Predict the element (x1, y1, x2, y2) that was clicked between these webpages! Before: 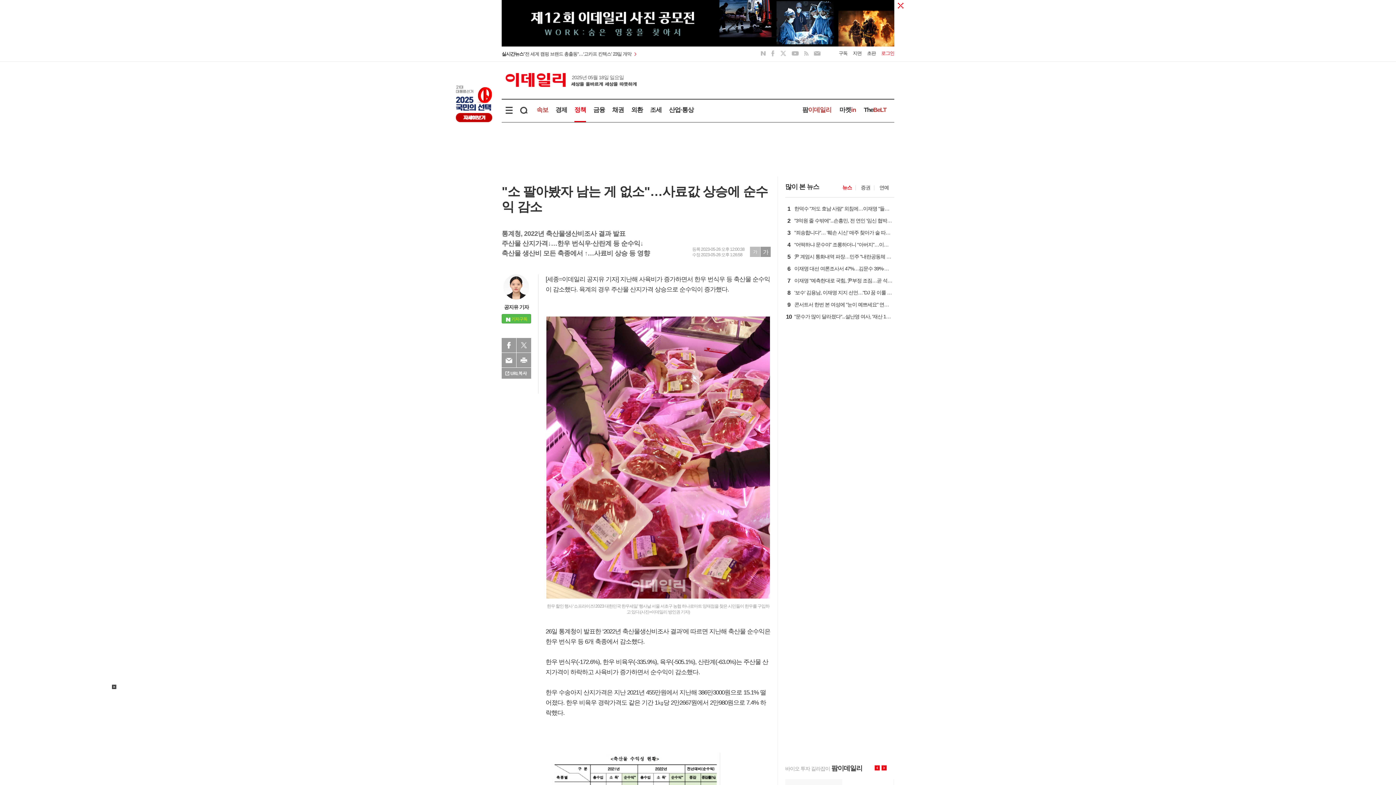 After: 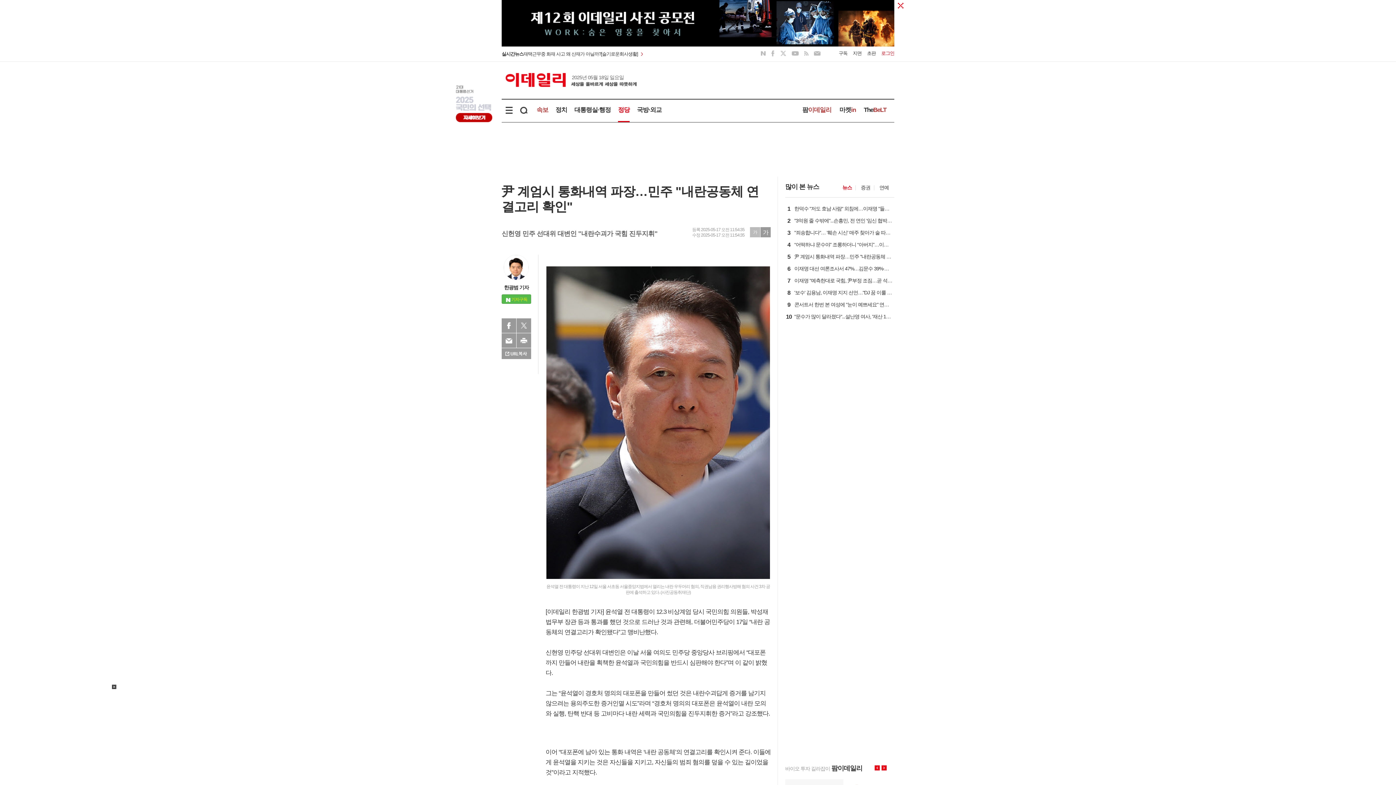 Action: bbox: (792, 254, 892, 261) label: 5
尹 계엄시 통화내역 파장…민주 "내란공동체 연결고리 확인"